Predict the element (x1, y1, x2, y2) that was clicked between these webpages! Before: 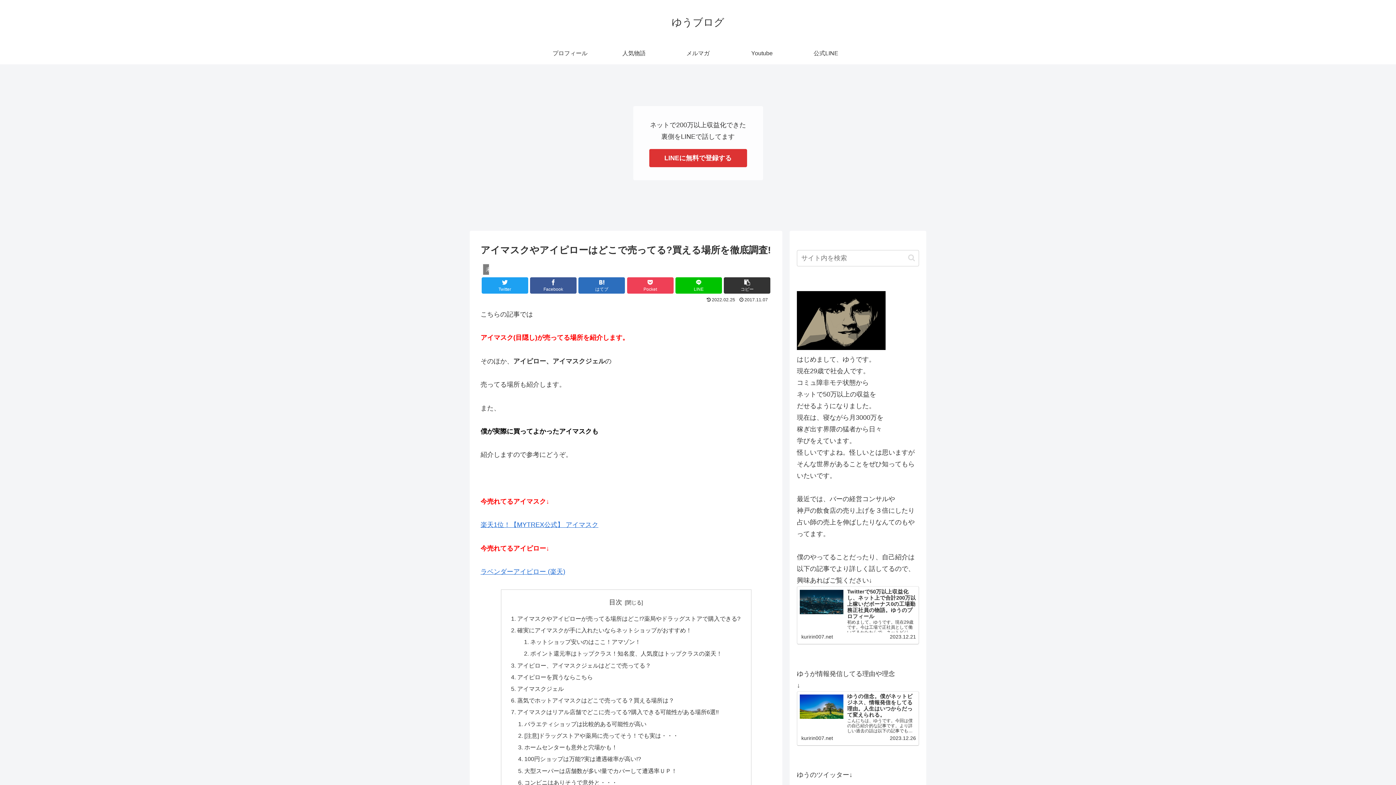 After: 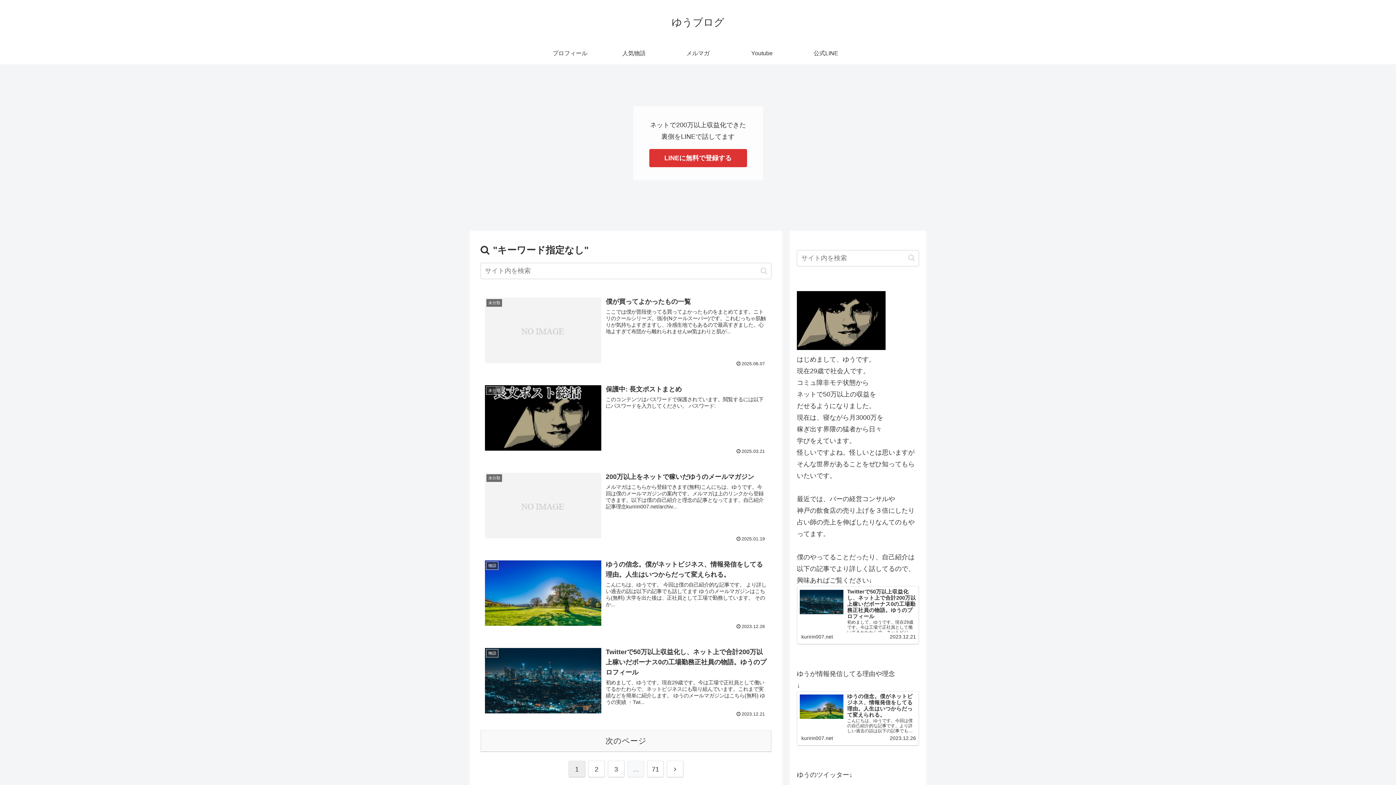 Action: label: button bbox: (905, 253, 918, 262)